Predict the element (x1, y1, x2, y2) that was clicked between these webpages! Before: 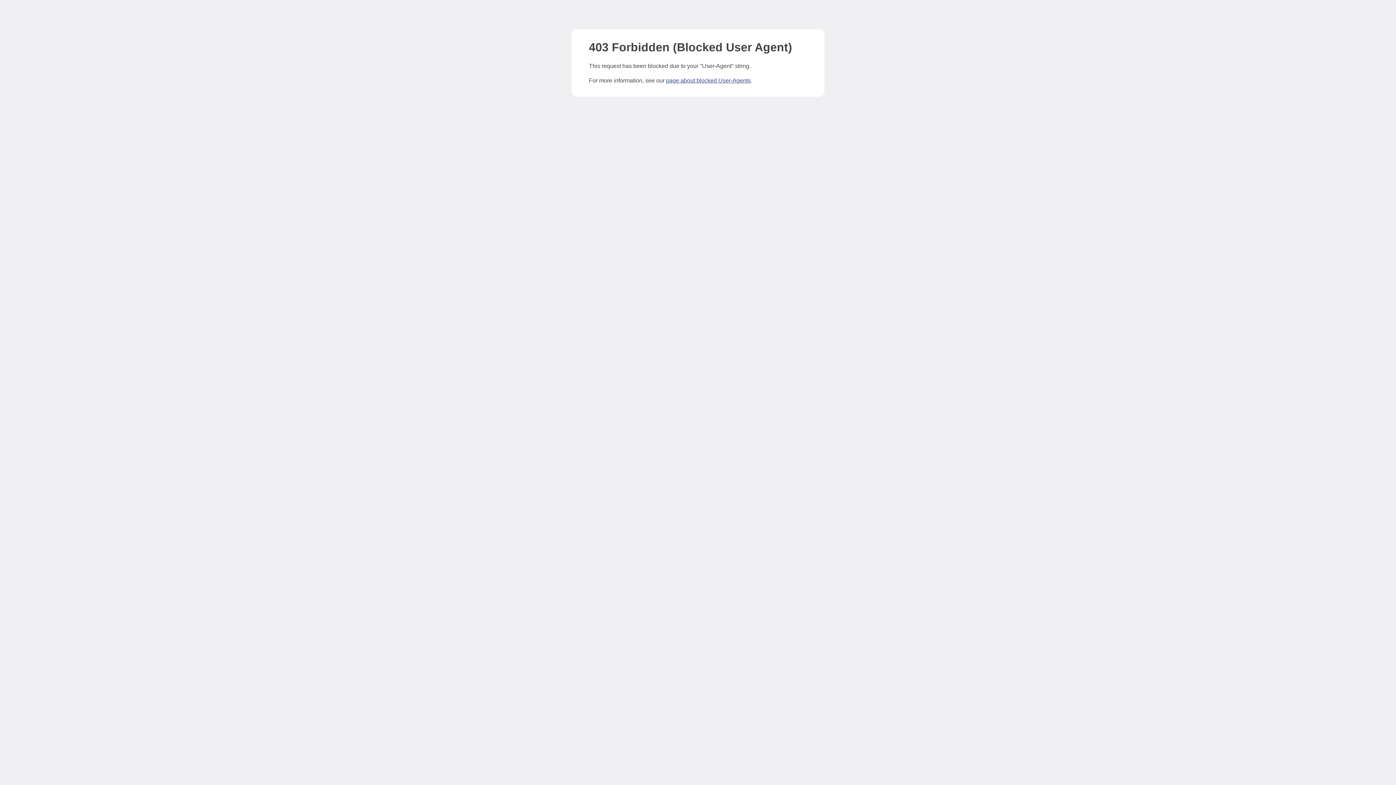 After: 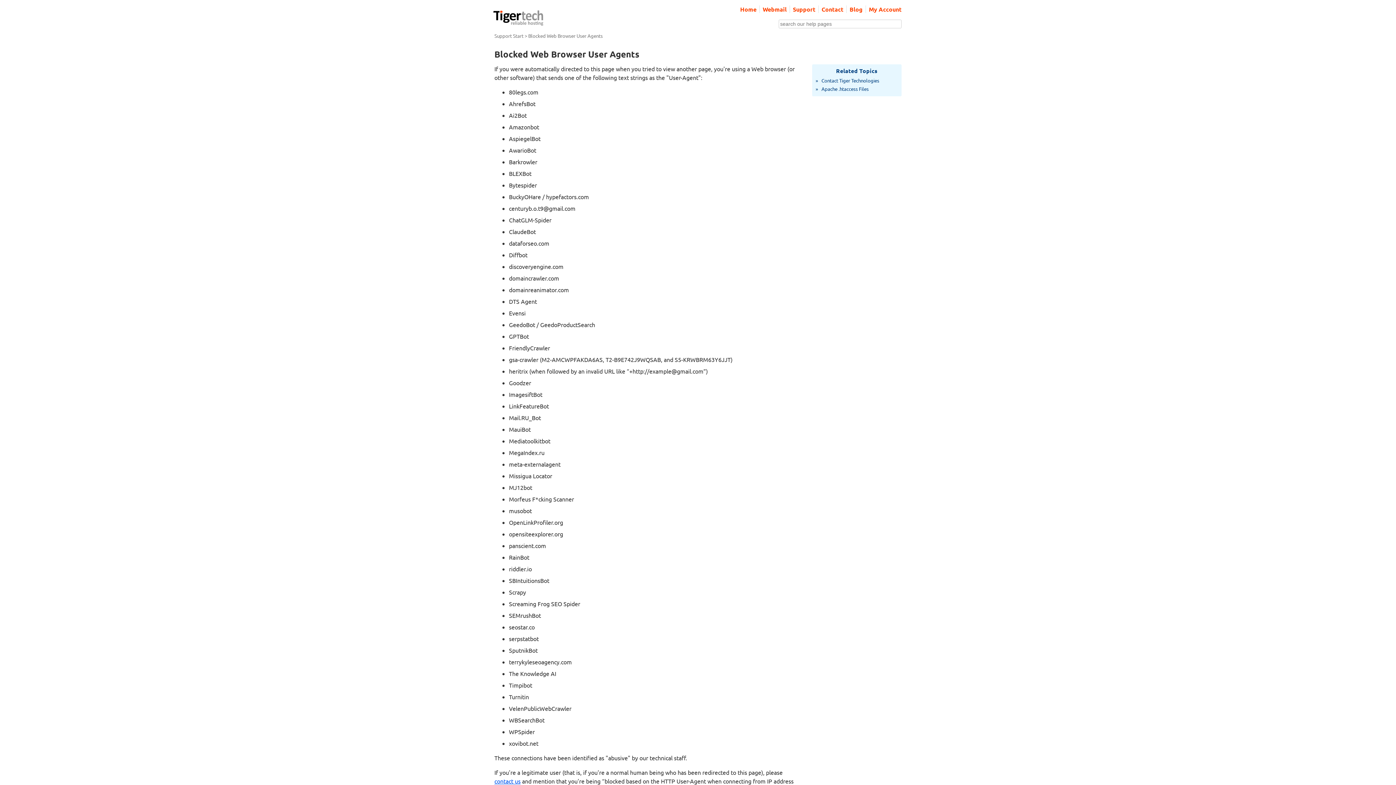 Action: bbox: (666, 77, 750, 83) label: page about blocked User-Agents